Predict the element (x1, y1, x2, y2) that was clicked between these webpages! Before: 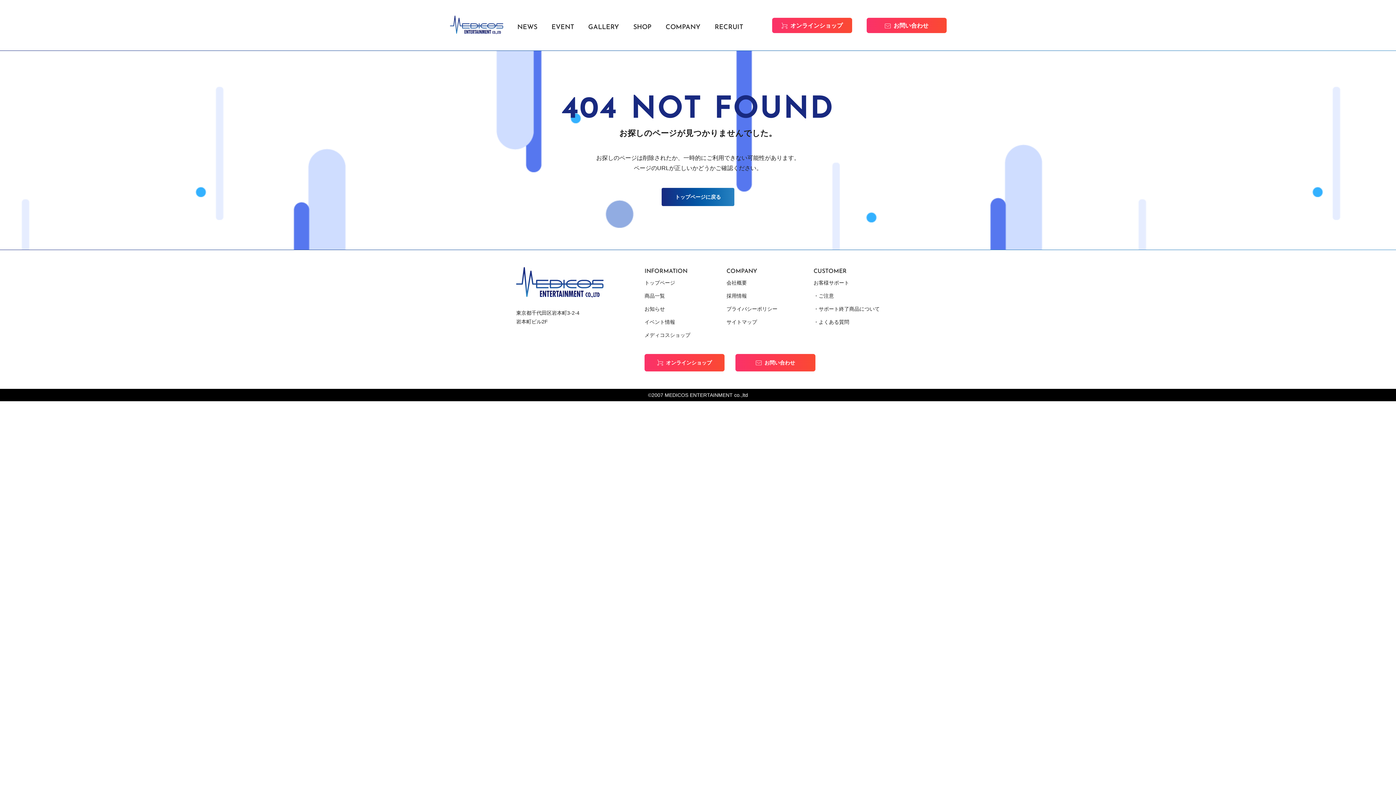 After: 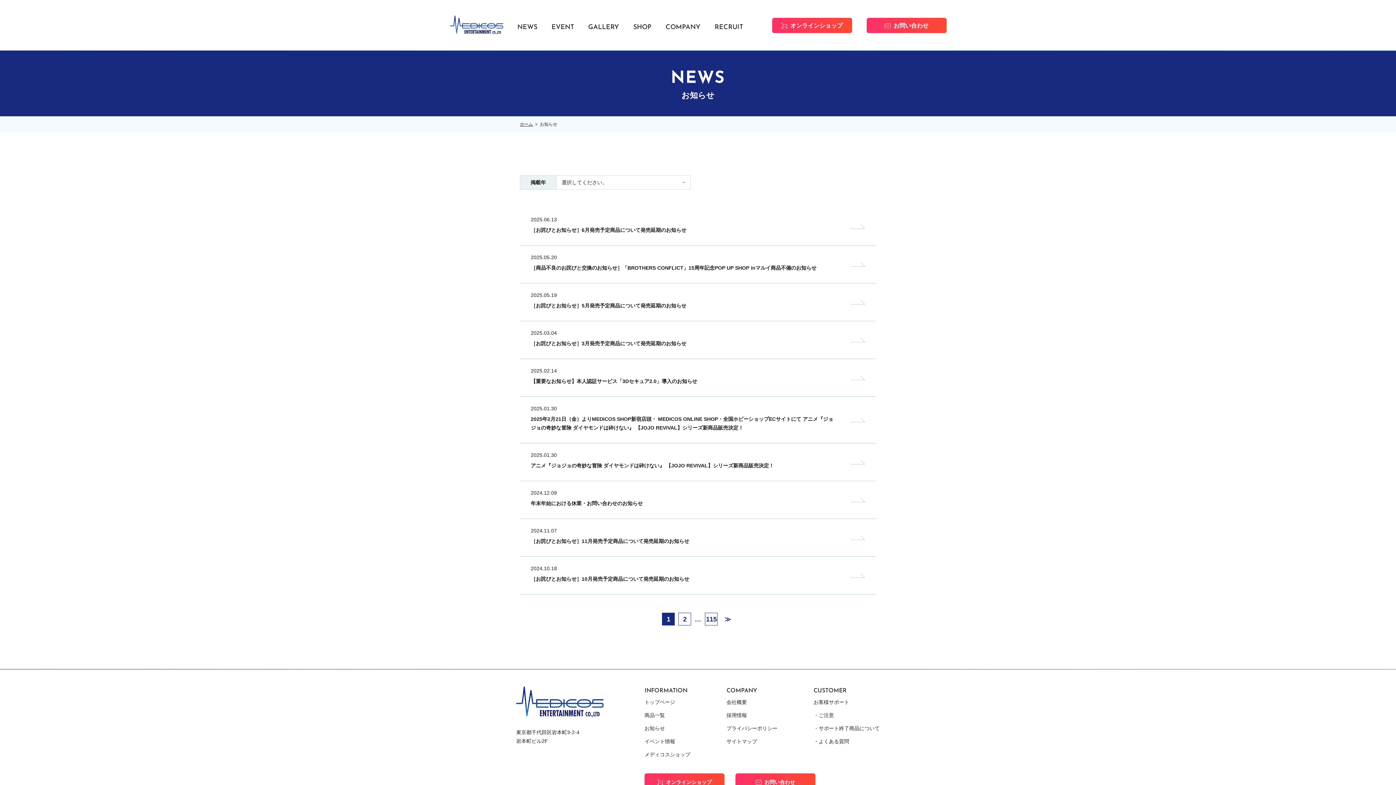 Action: label: お知らせ bbox: (644, 302, 690, 315)